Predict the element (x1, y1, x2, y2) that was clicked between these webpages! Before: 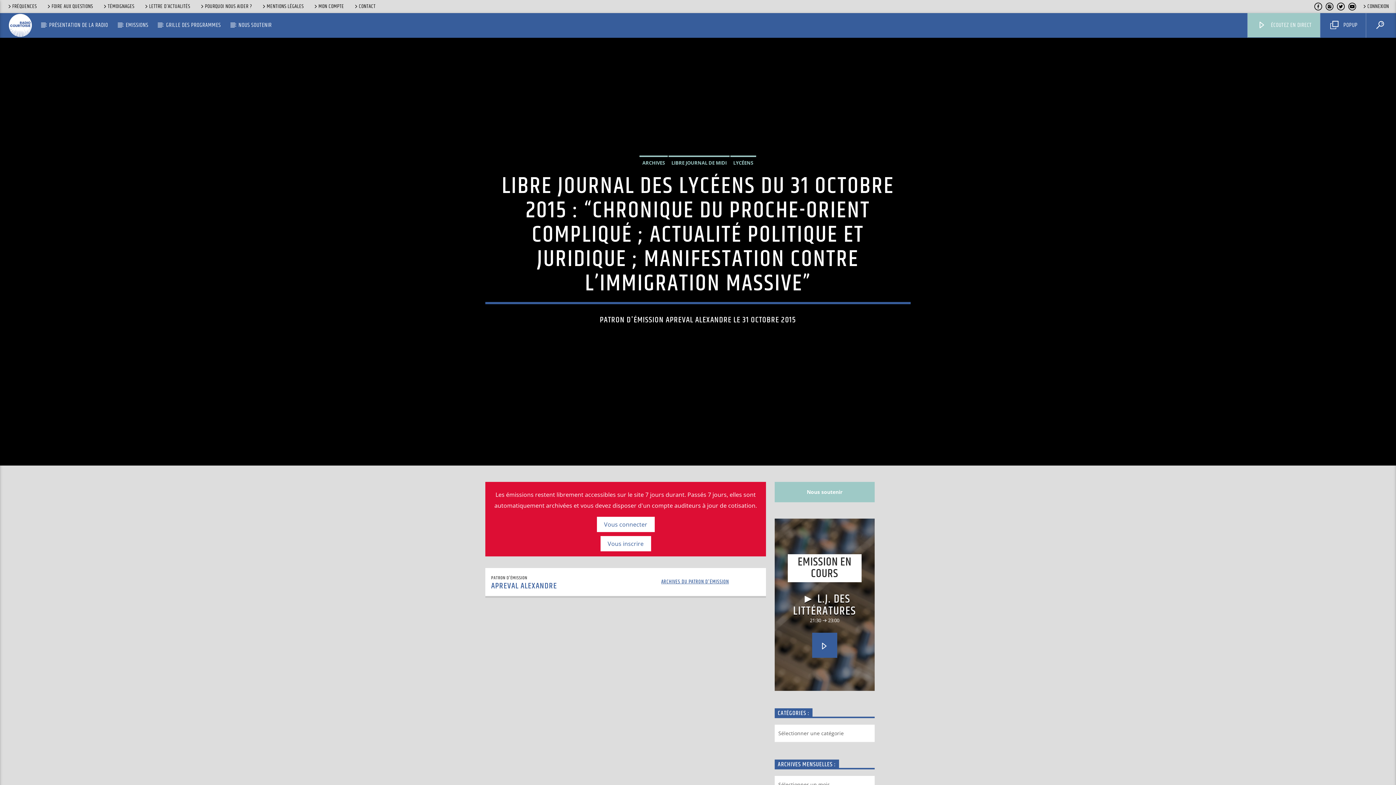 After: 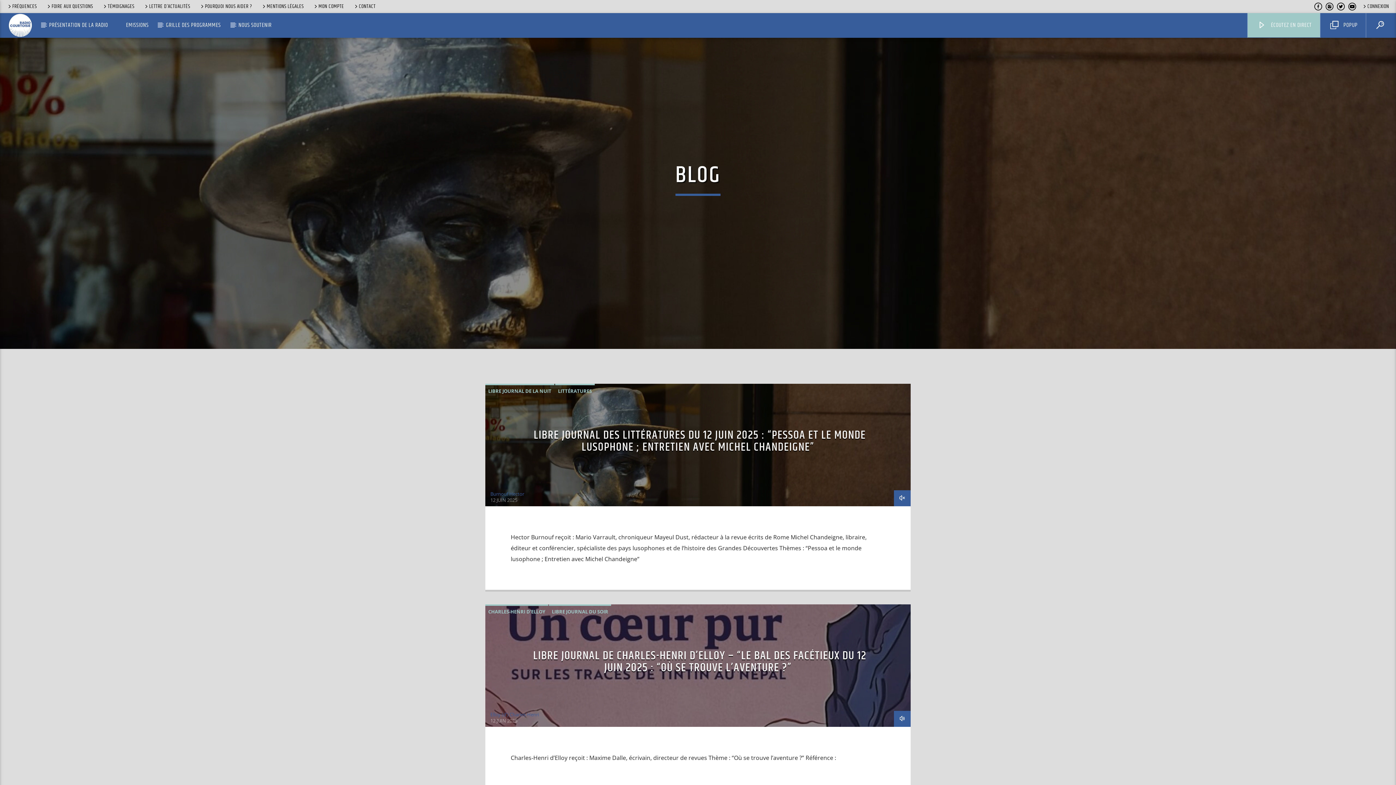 Action: bbox: (117, 13, 156, 37) label: EMISSIONS